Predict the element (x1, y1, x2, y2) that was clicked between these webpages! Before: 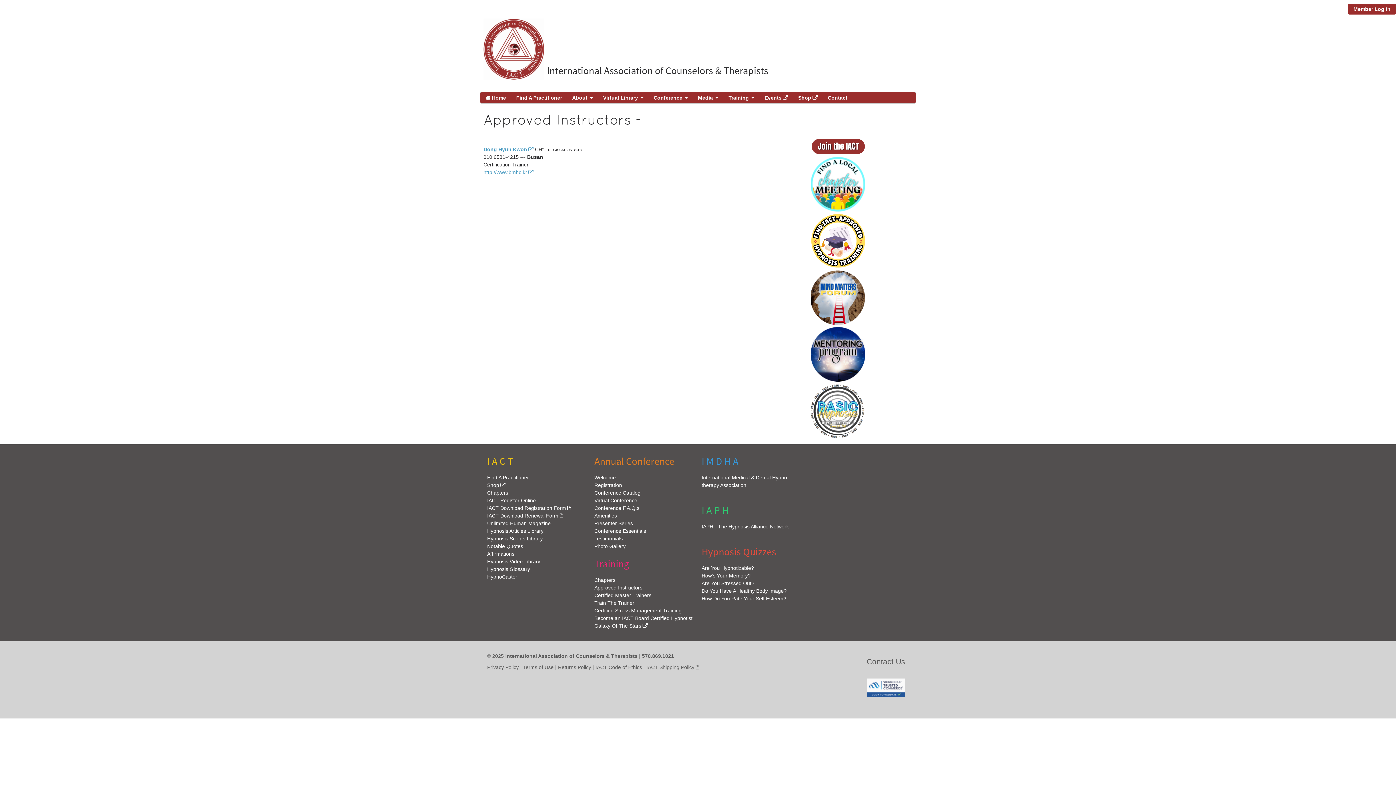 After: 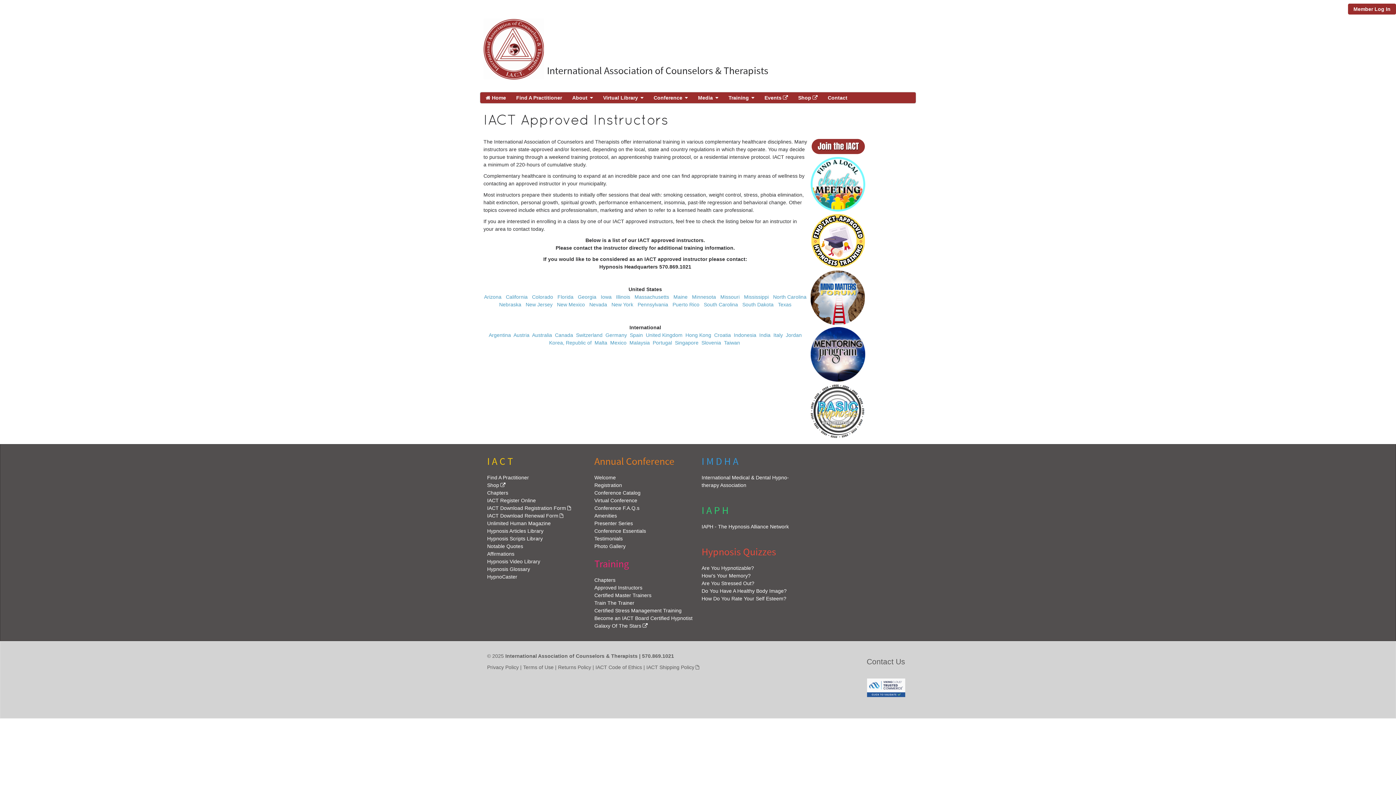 Action: label: Approved Instructors bbox: (594, 585, 642, 590)